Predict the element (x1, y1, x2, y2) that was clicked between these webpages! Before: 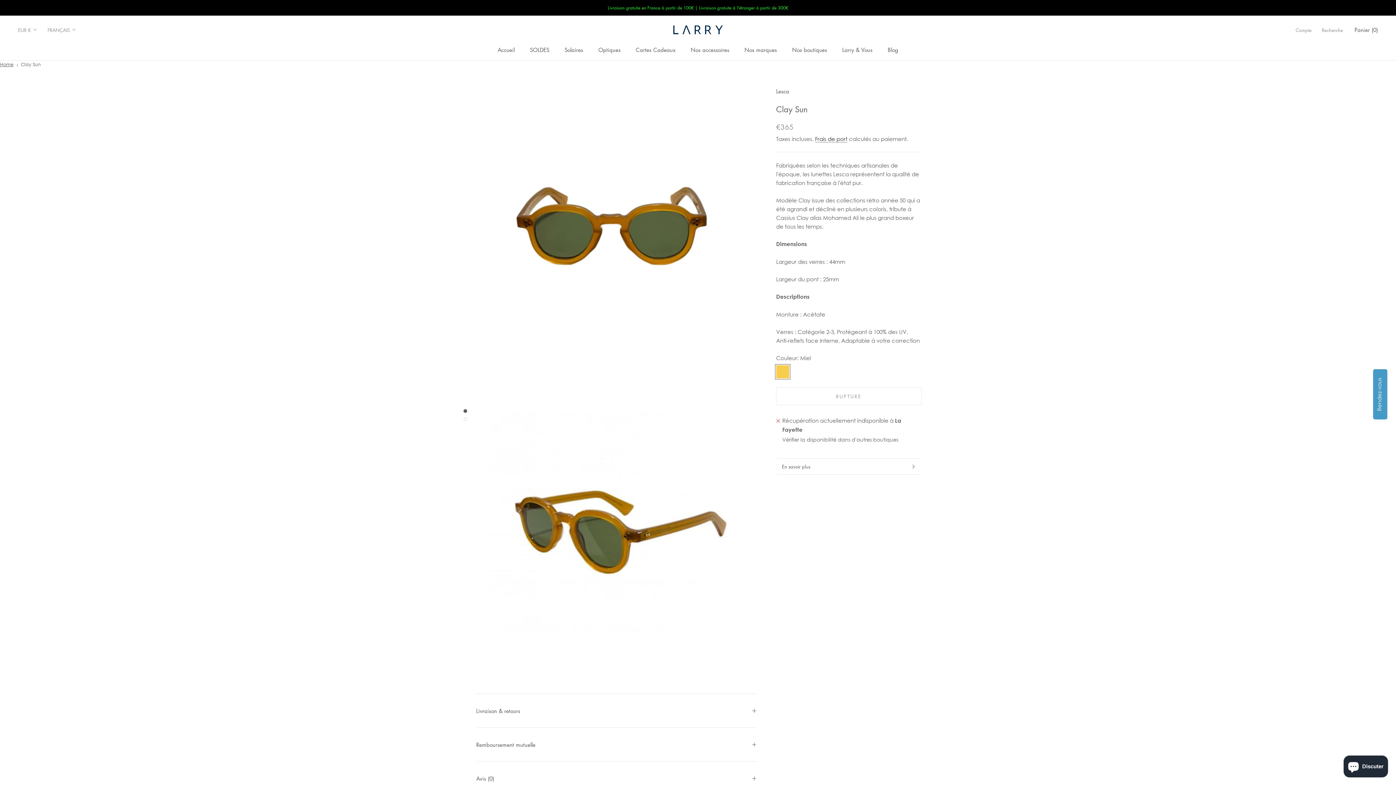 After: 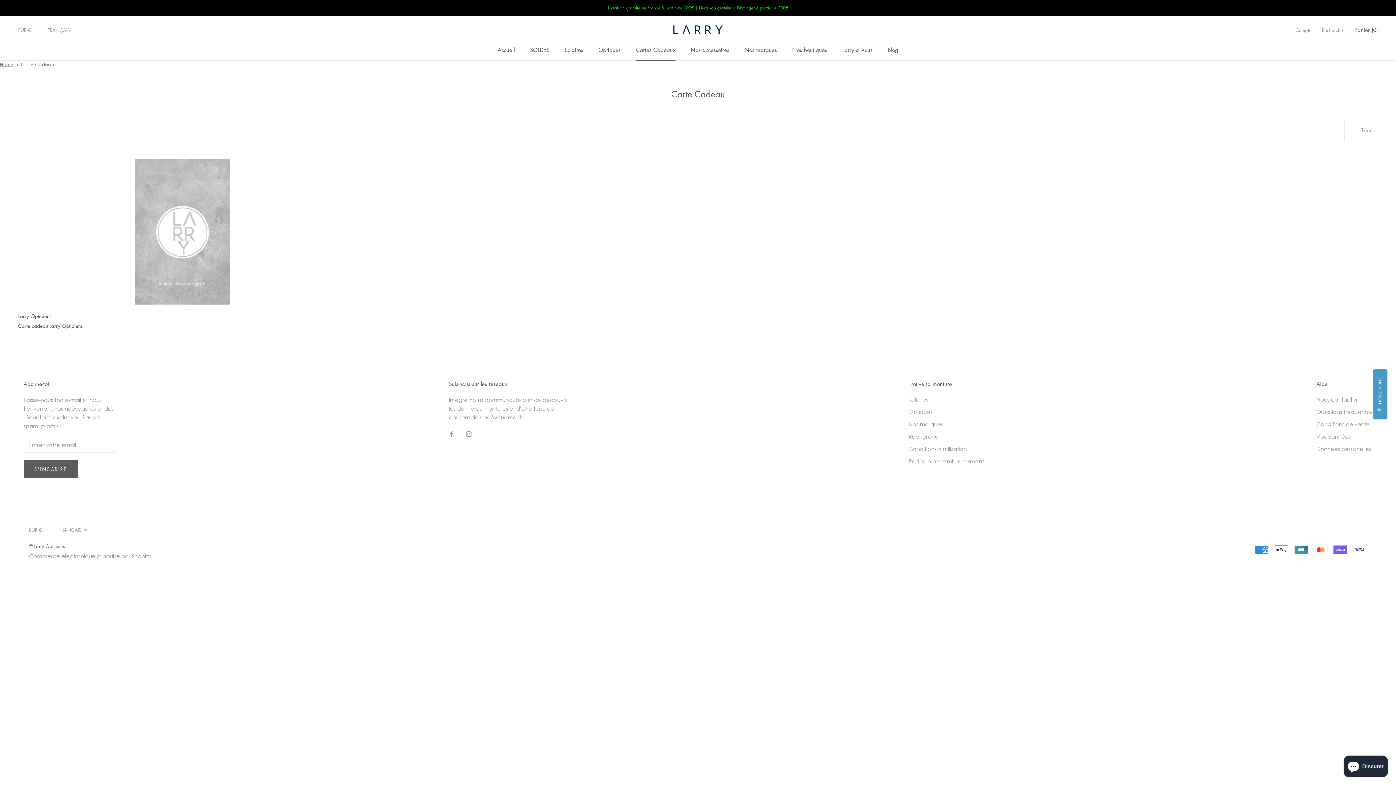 Action: label: Cartes Cadeaux
Cartes Cadeaux bbox: (636, 46, 675, 53)